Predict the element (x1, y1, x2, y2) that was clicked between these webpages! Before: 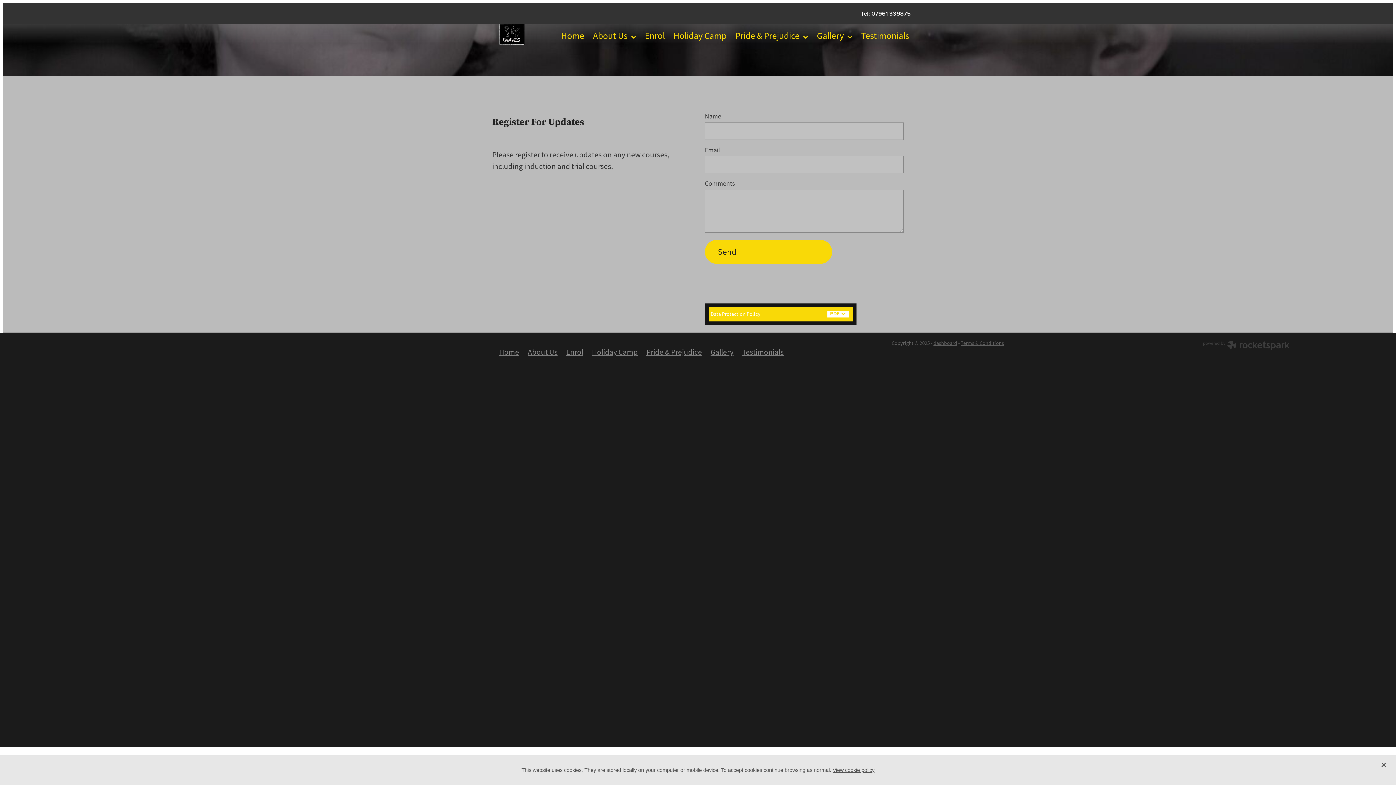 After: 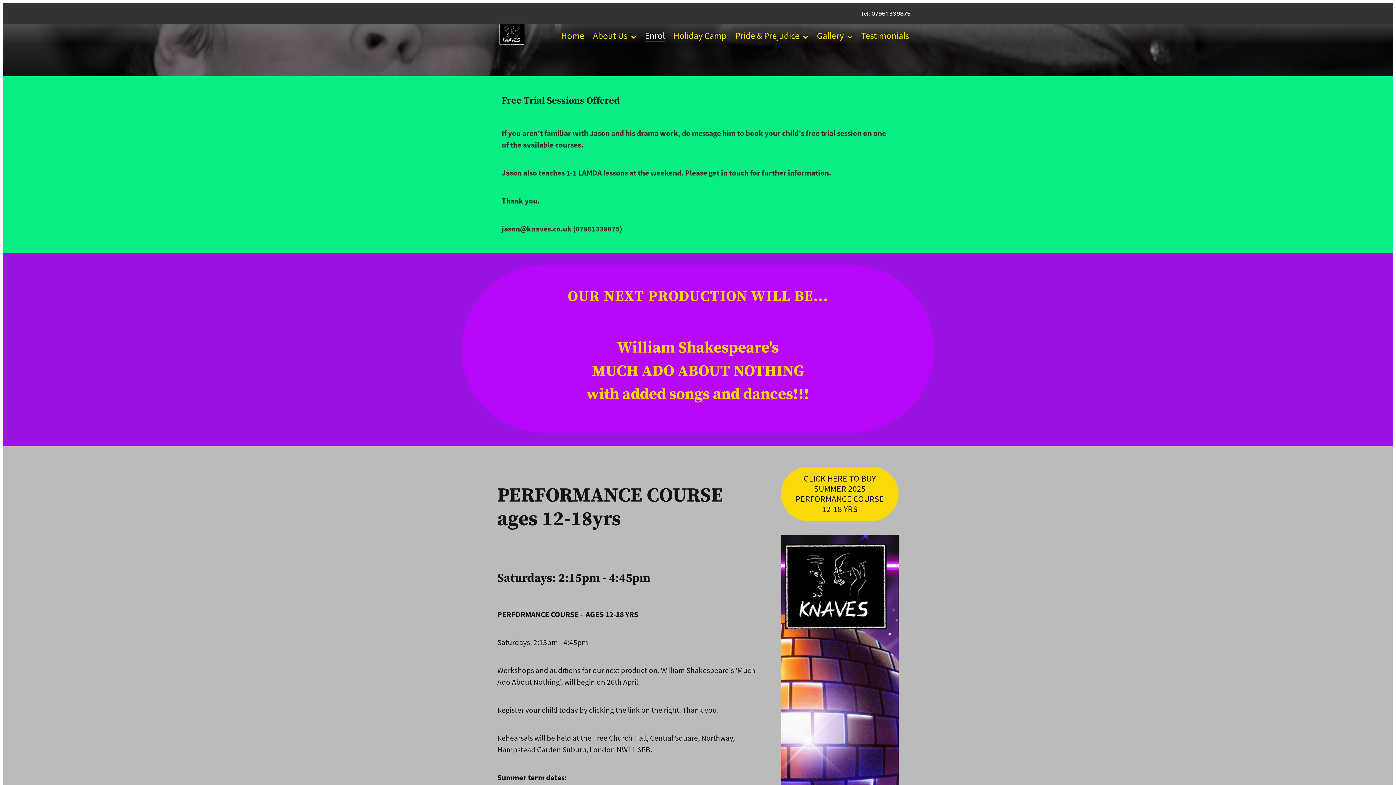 Action: bbox: (562, 333, 587, 371) label: Enrol